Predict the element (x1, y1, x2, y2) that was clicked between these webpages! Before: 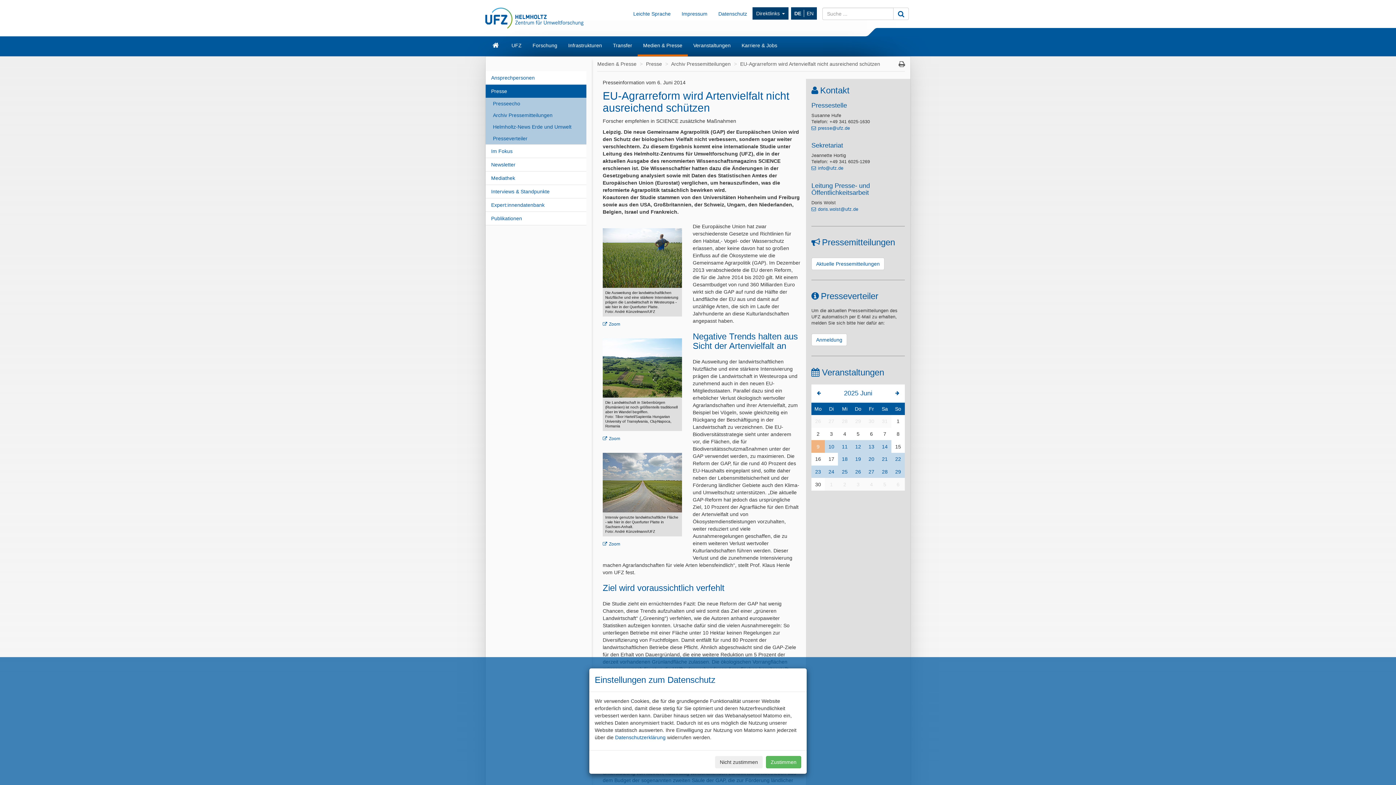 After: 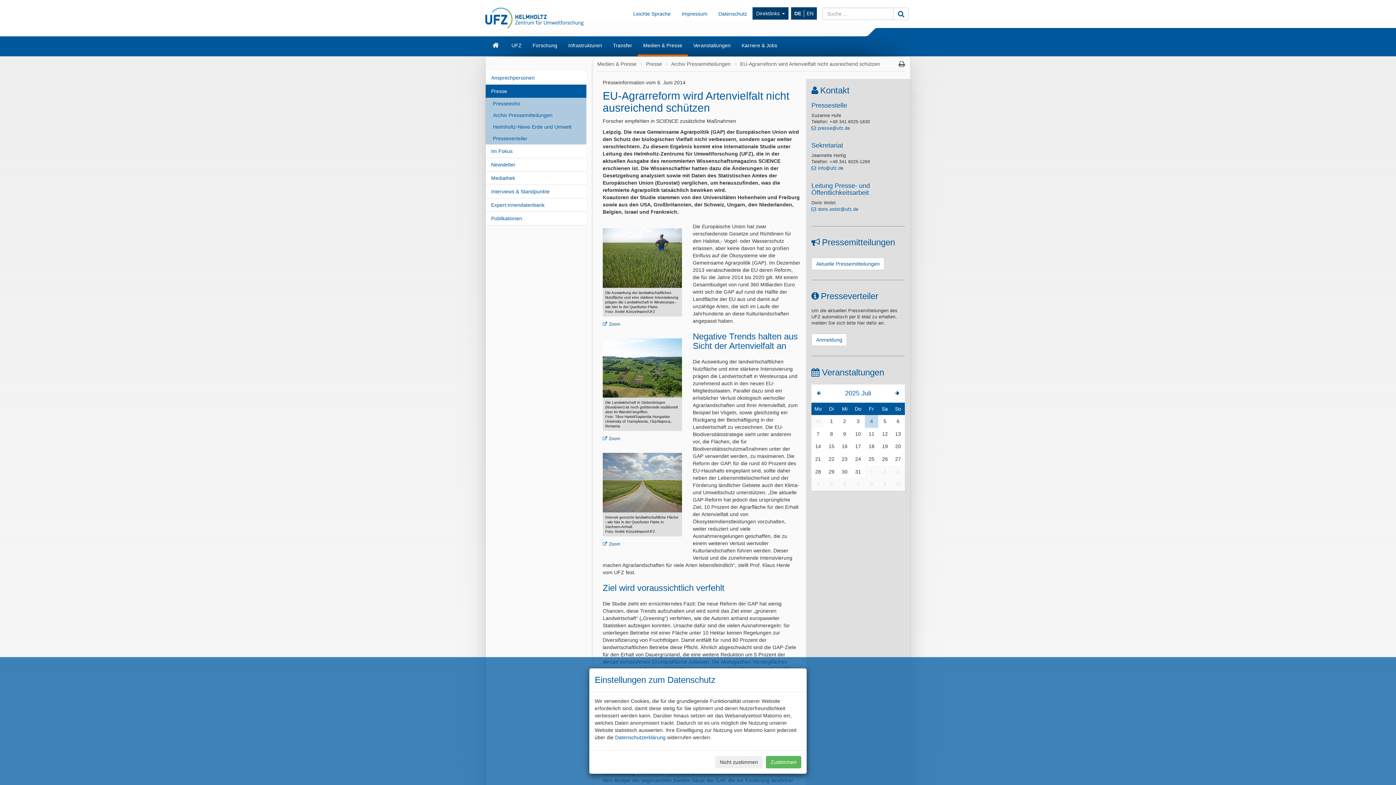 Action: bbox: (895, 390, 899, 396)